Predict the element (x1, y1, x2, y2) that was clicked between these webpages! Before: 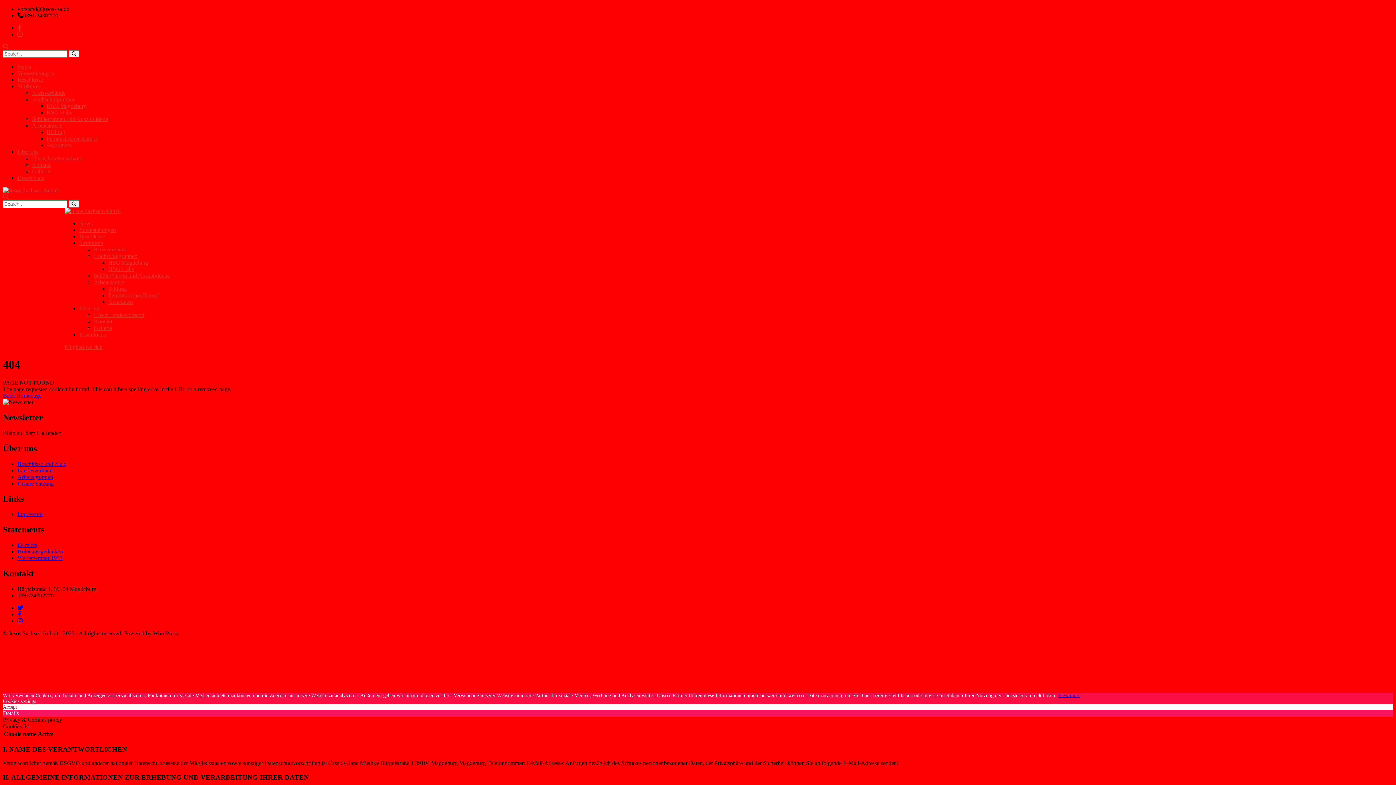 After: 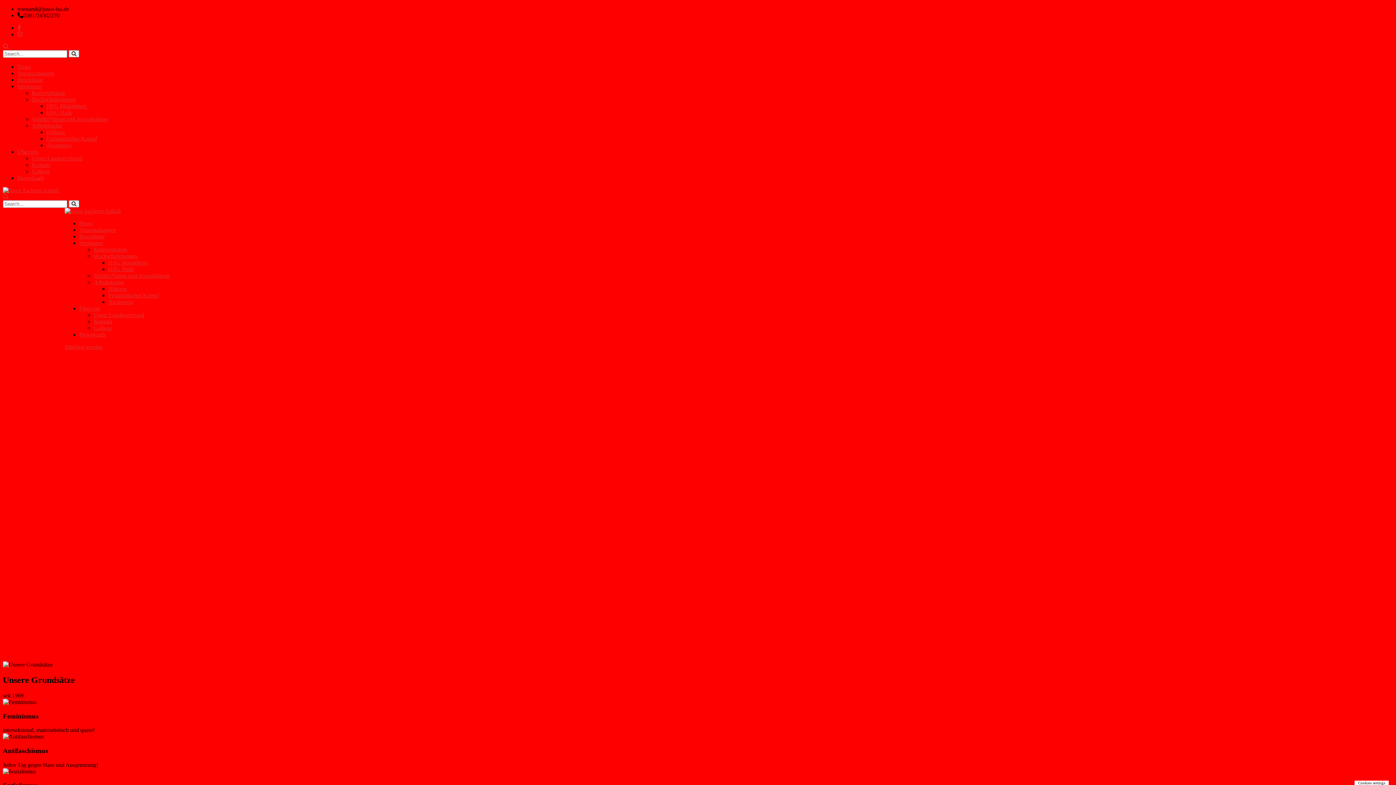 Action: bbox: (64, 208, 120, 214)